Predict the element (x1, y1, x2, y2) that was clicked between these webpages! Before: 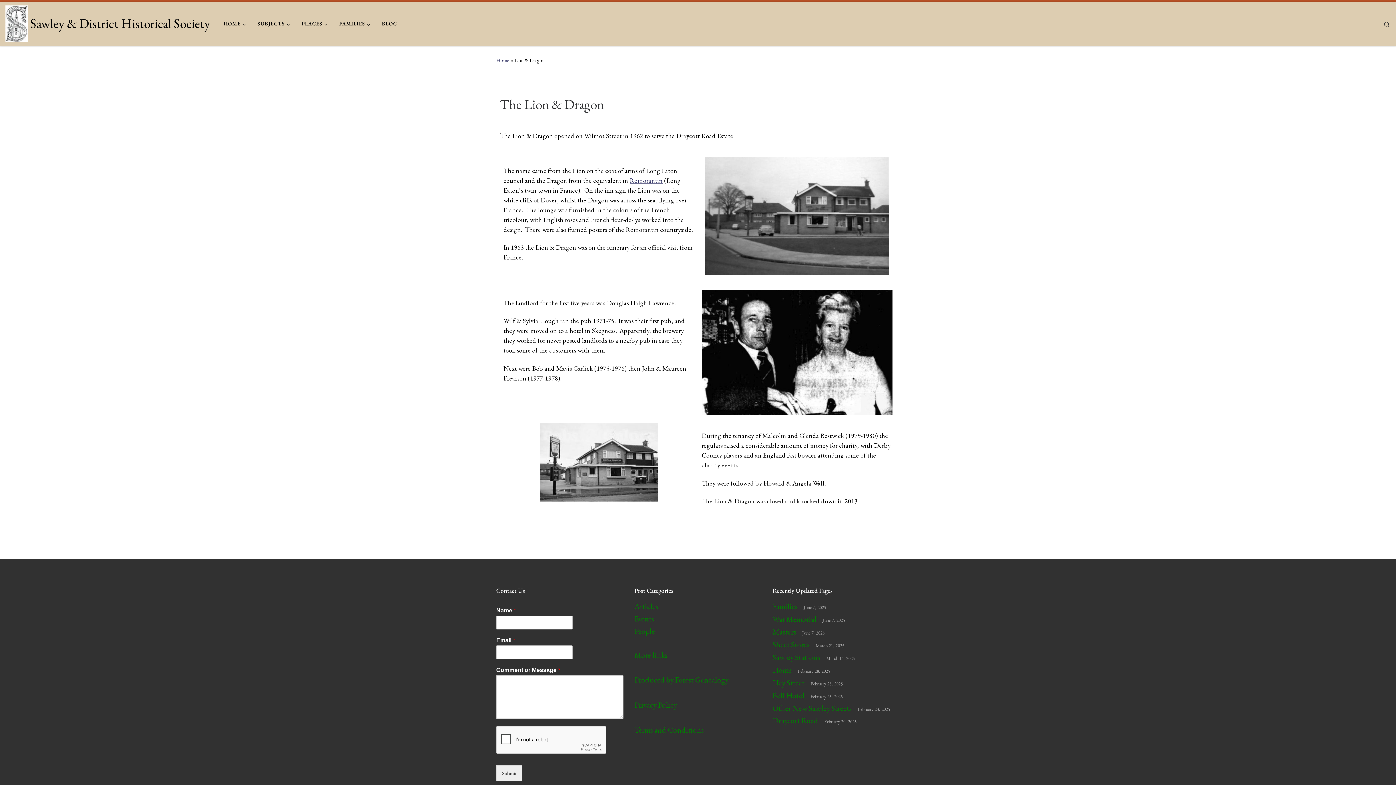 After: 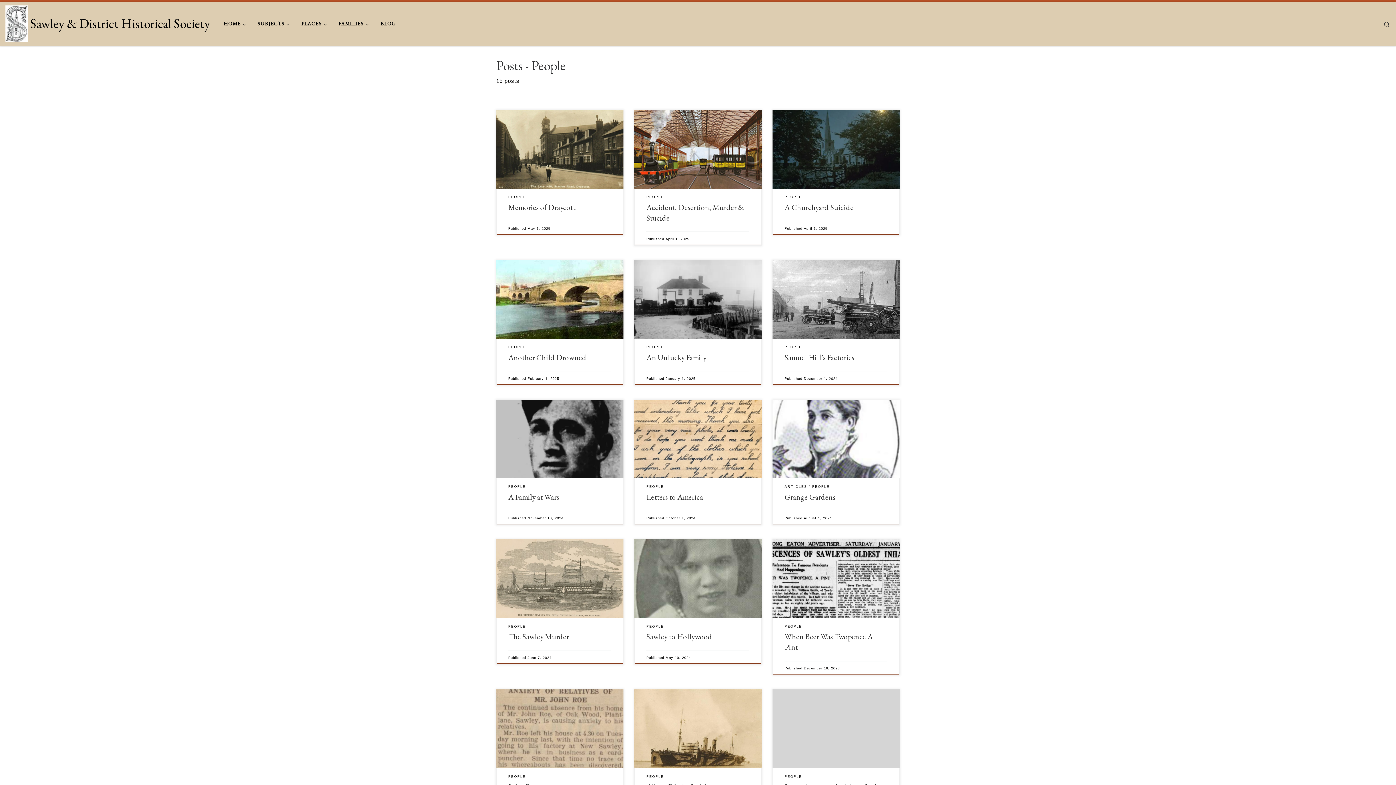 Action: bbox: (634, 626, 655, 636) label: People